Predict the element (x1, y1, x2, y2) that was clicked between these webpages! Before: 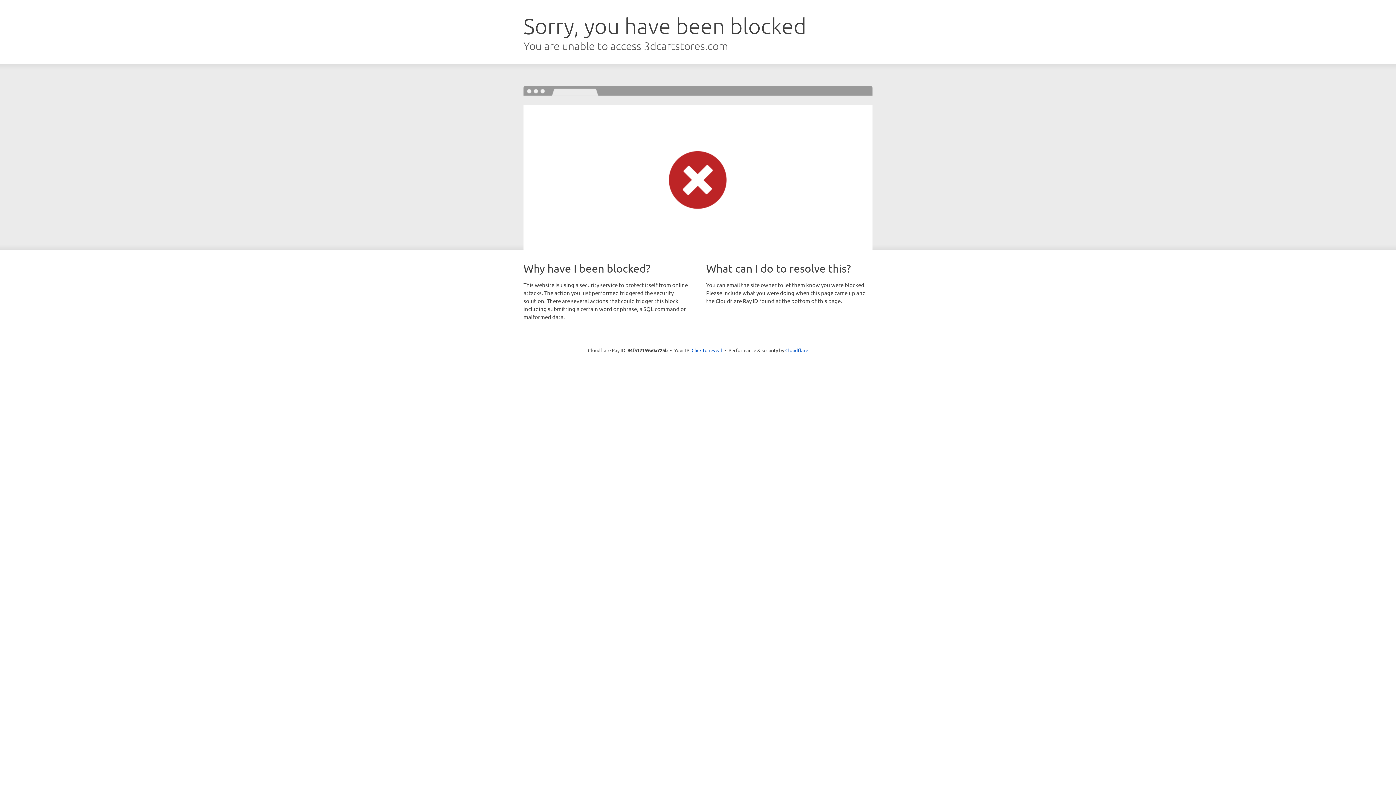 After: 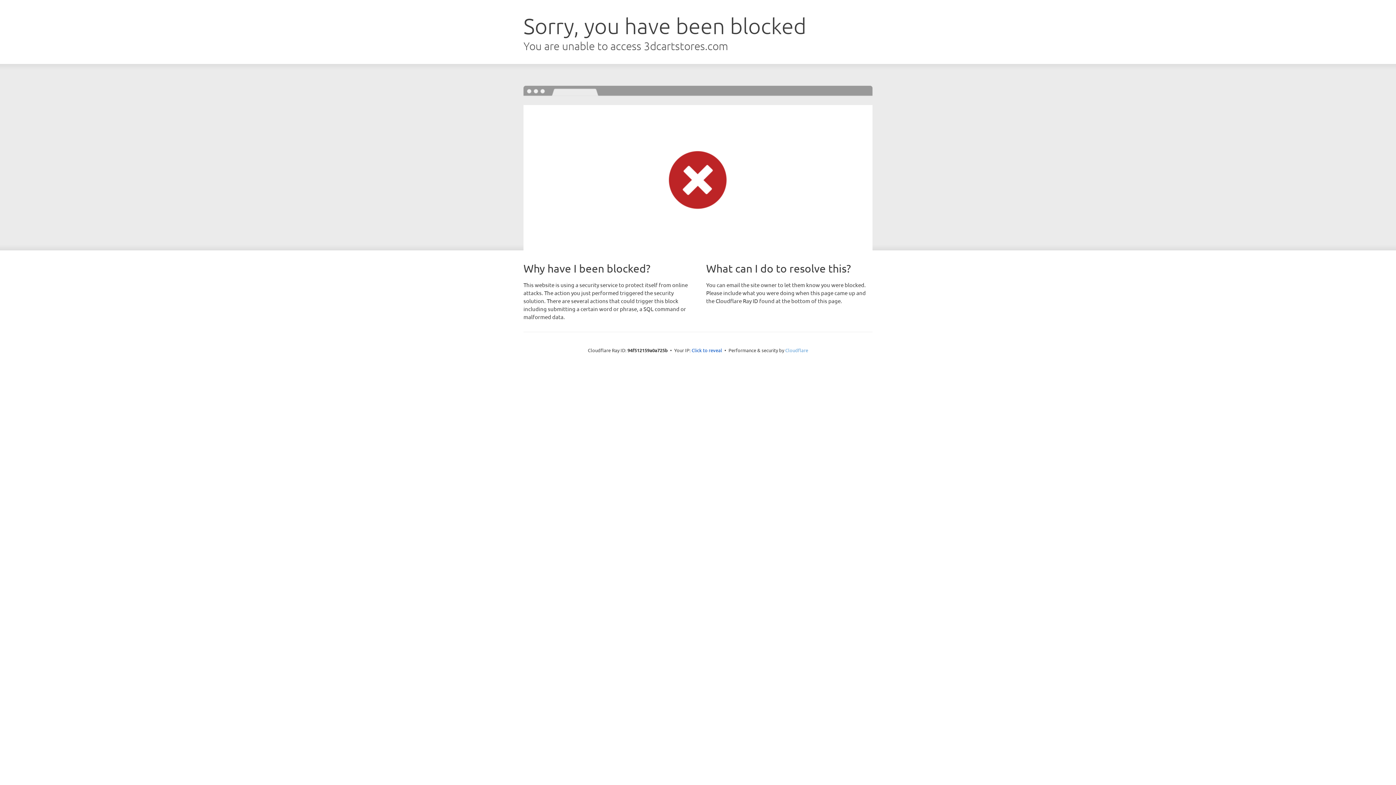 Action: label: Cloudflare bbox: (785, 347, 808, 353)